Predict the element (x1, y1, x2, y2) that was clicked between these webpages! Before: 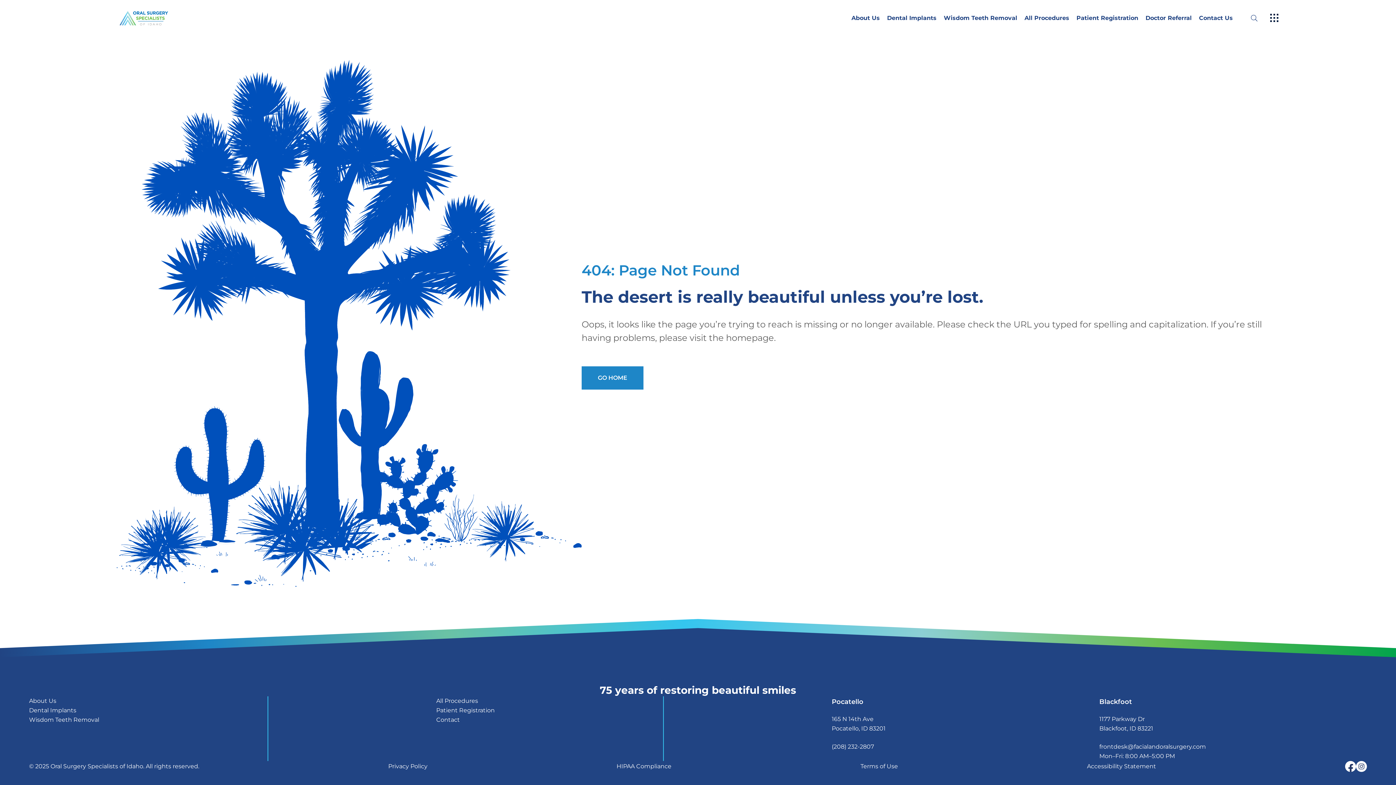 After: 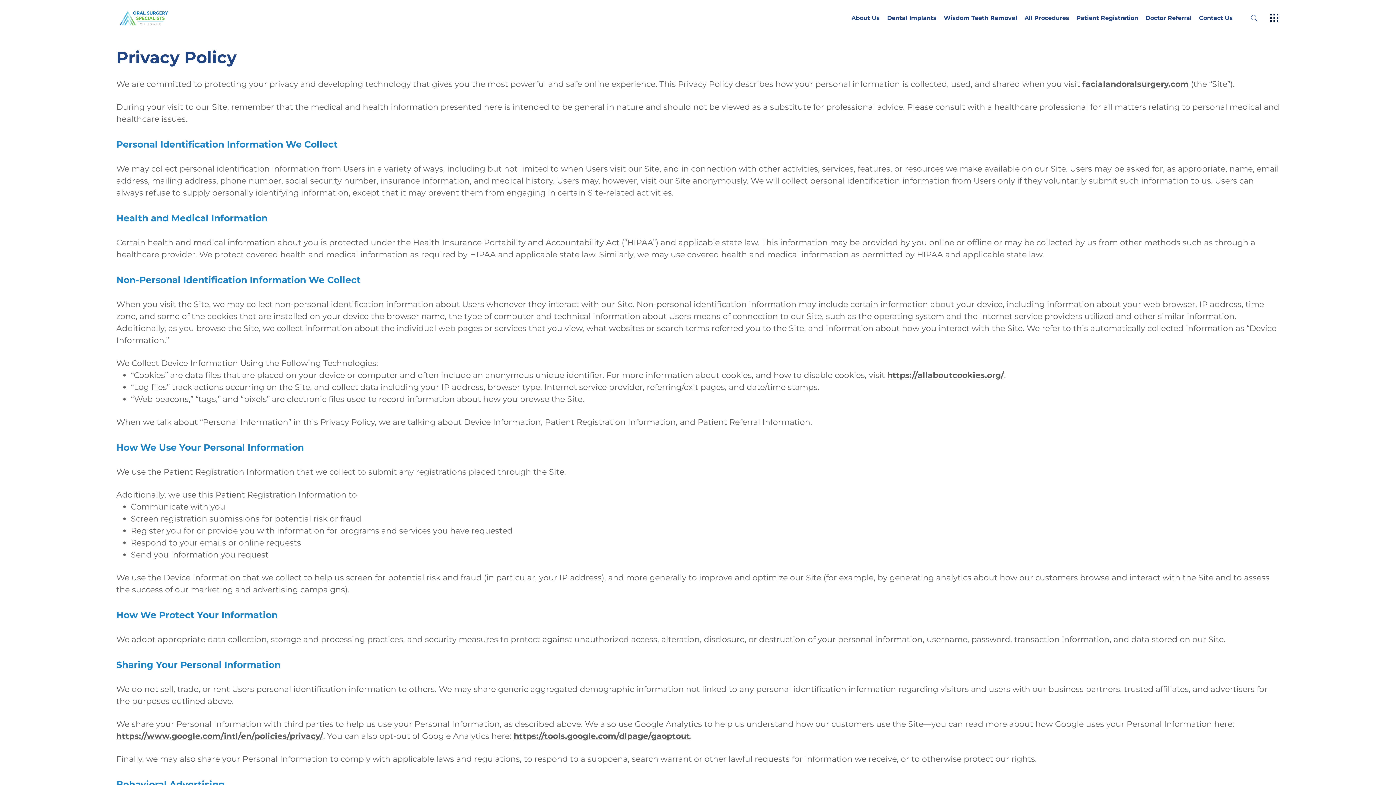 Action: label: Privacy Policy bbox: (388, 763, 427, 770)